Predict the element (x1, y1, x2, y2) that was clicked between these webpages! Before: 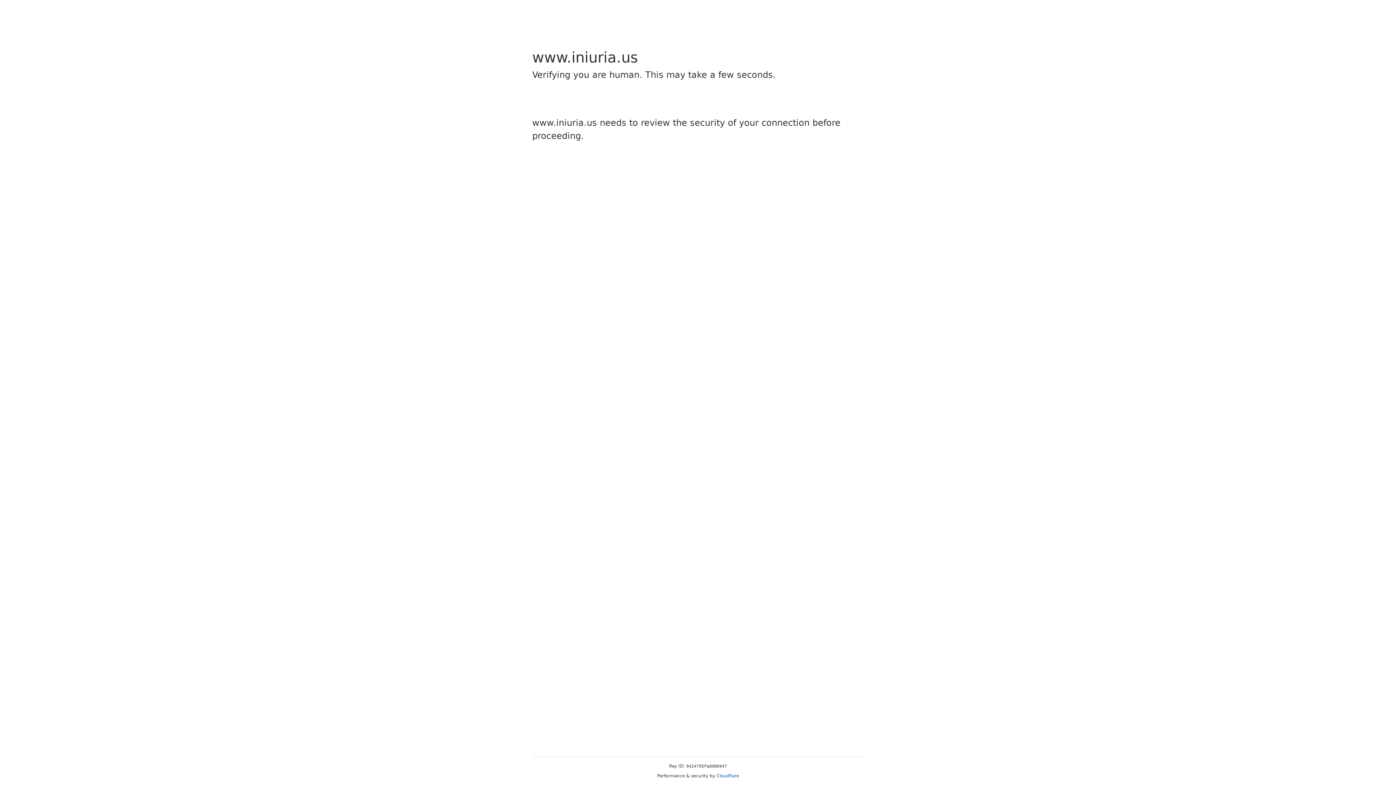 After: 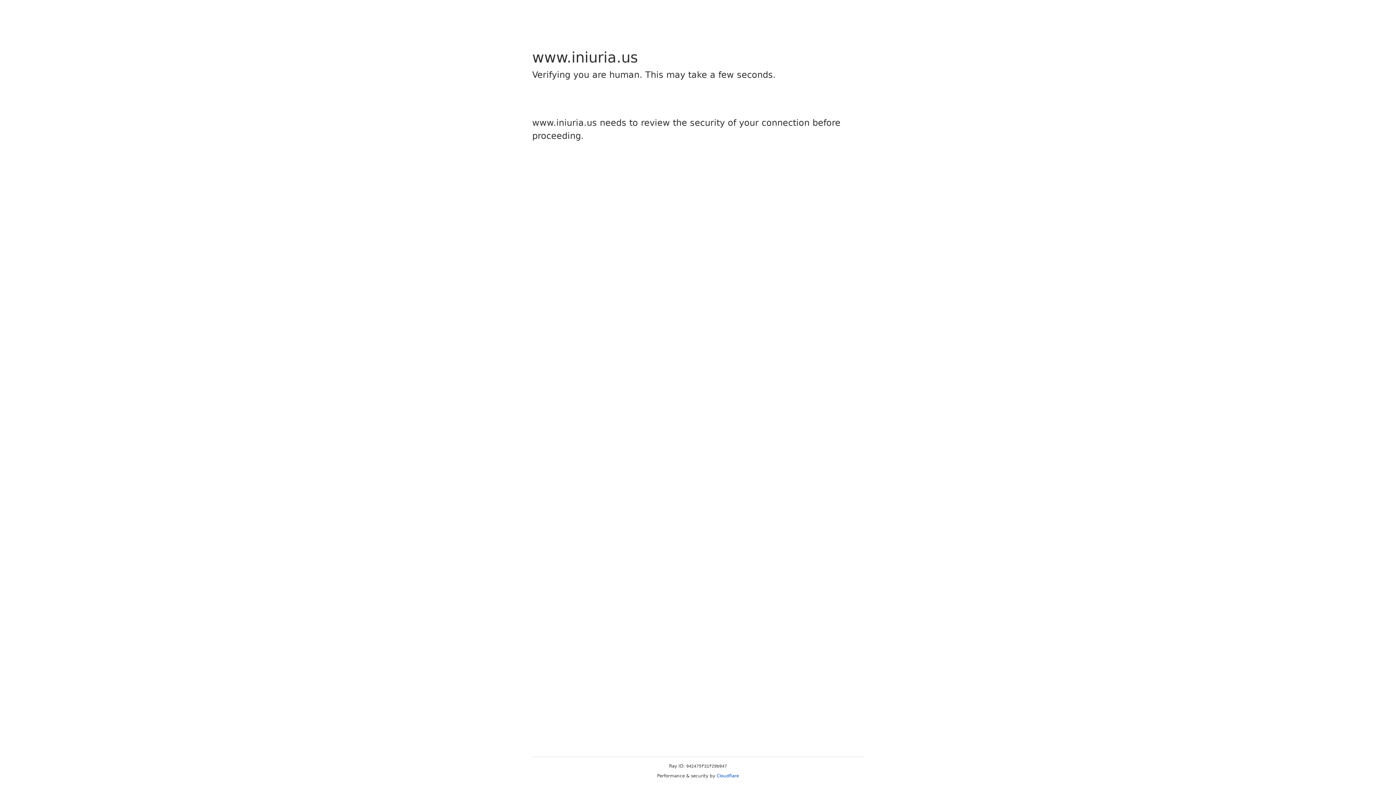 Action: bbox: (716, 773, 739, 778) label: Cloudflare